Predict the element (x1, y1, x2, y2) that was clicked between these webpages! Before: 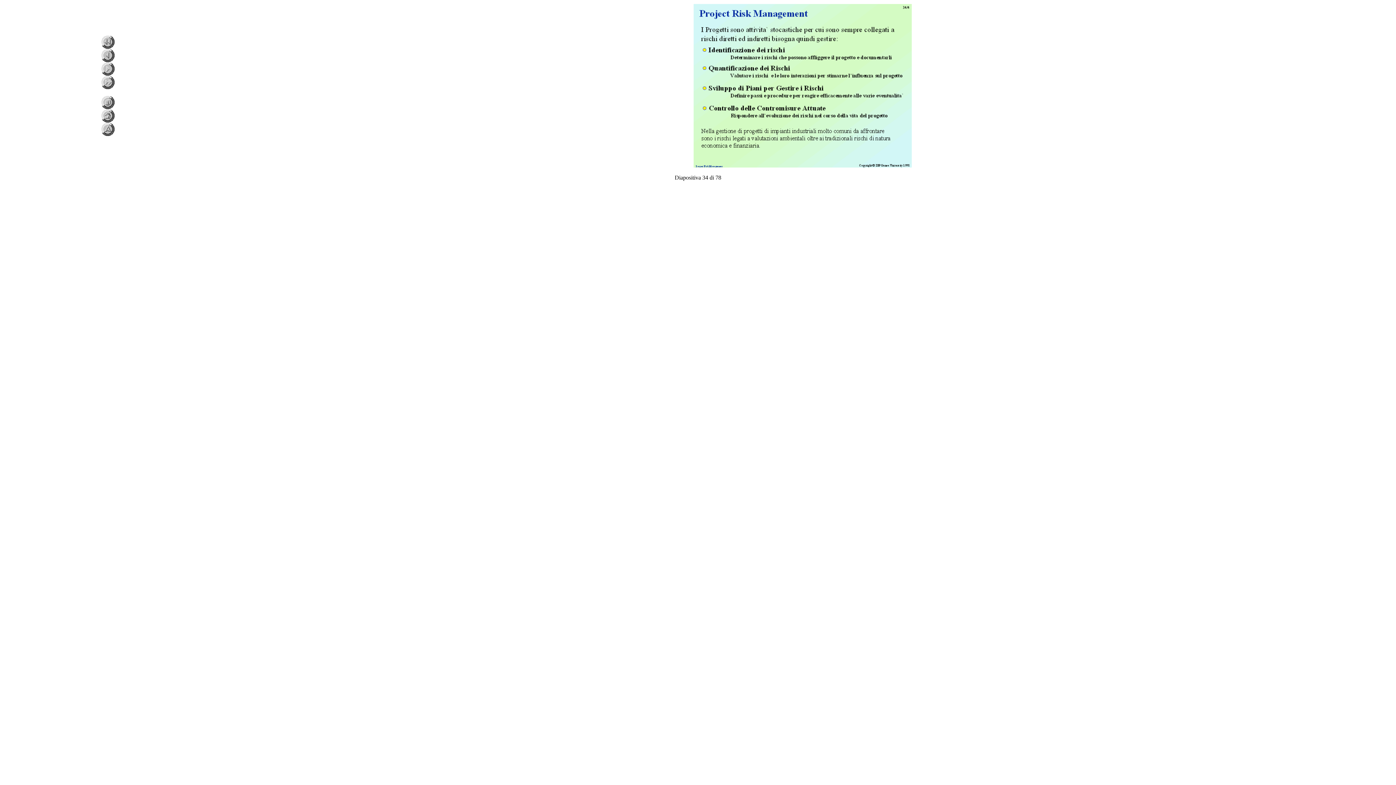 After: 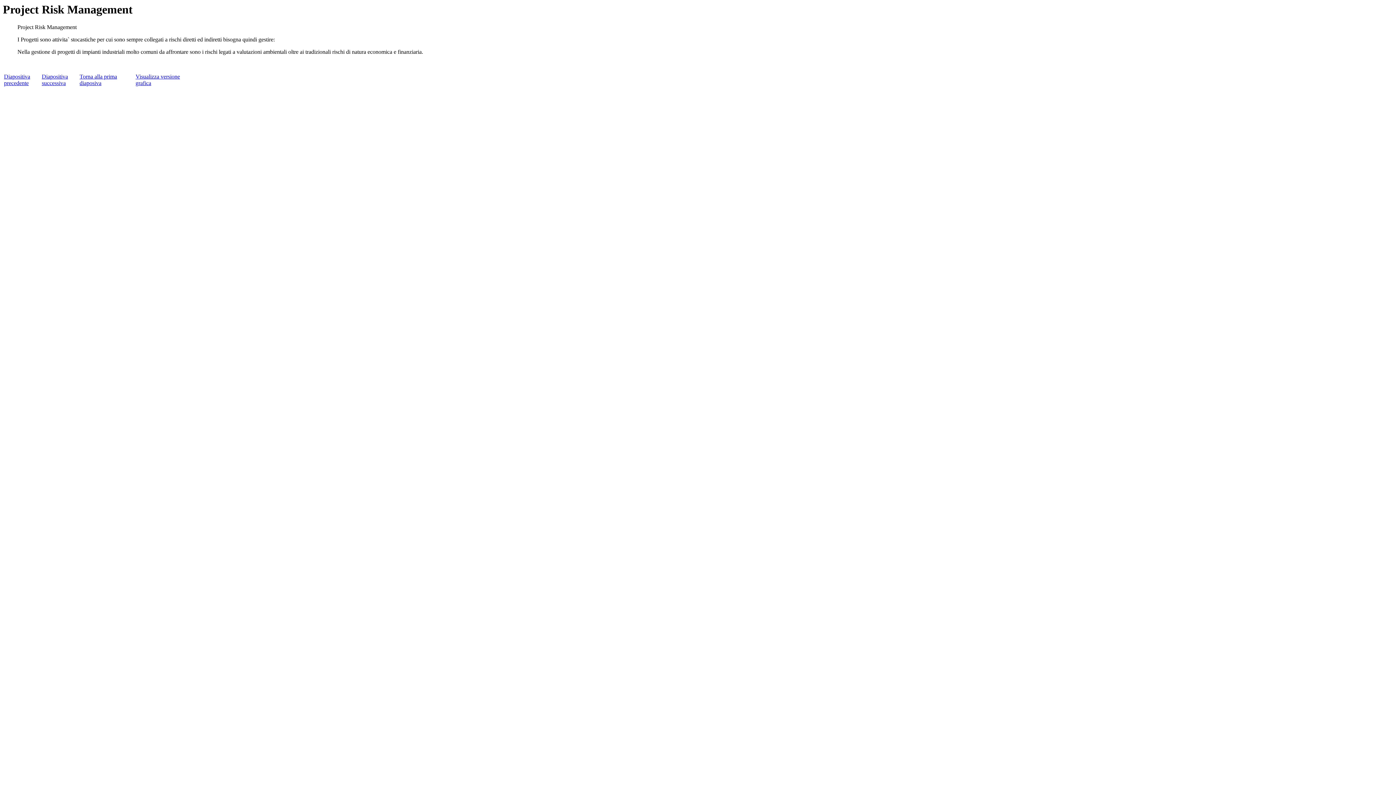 Action: bbox: (101, 130, 114, 137)